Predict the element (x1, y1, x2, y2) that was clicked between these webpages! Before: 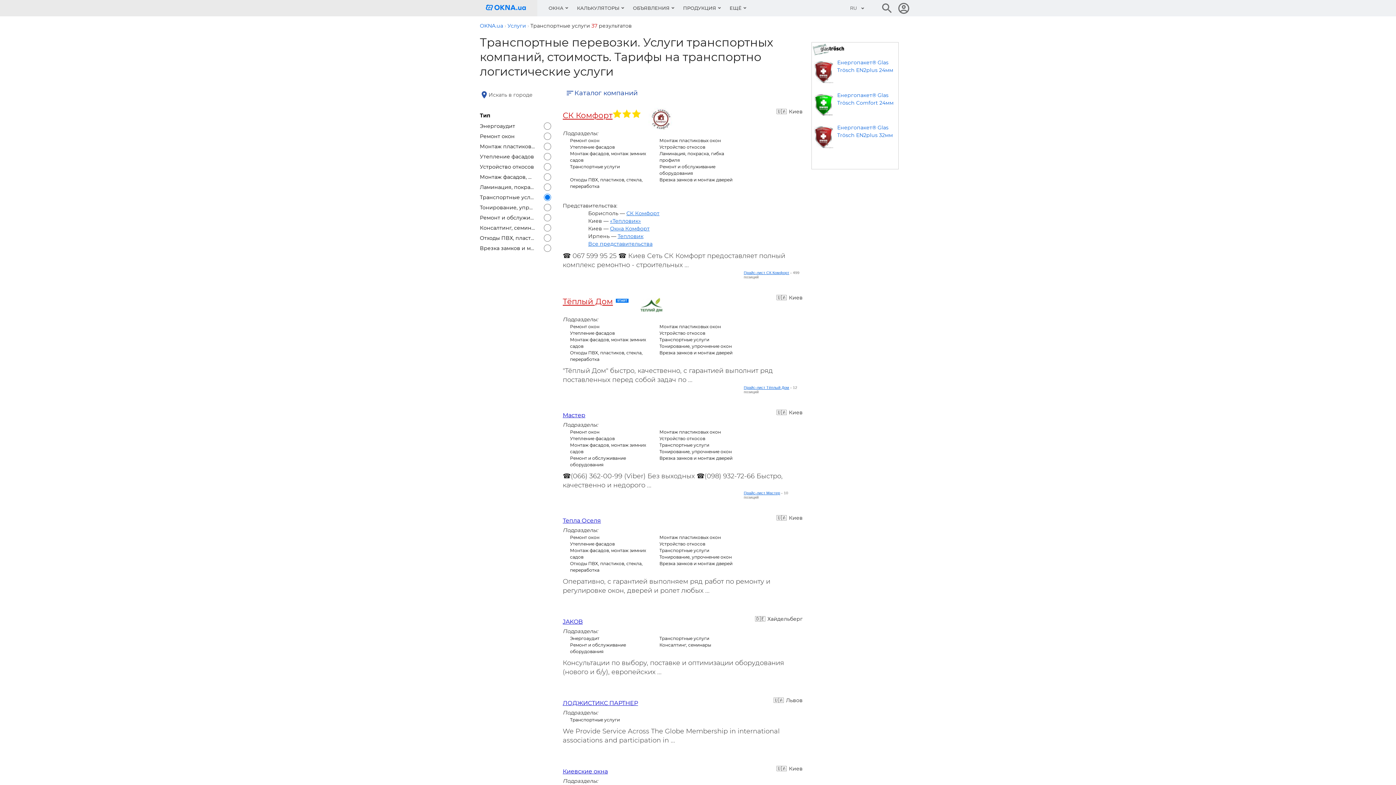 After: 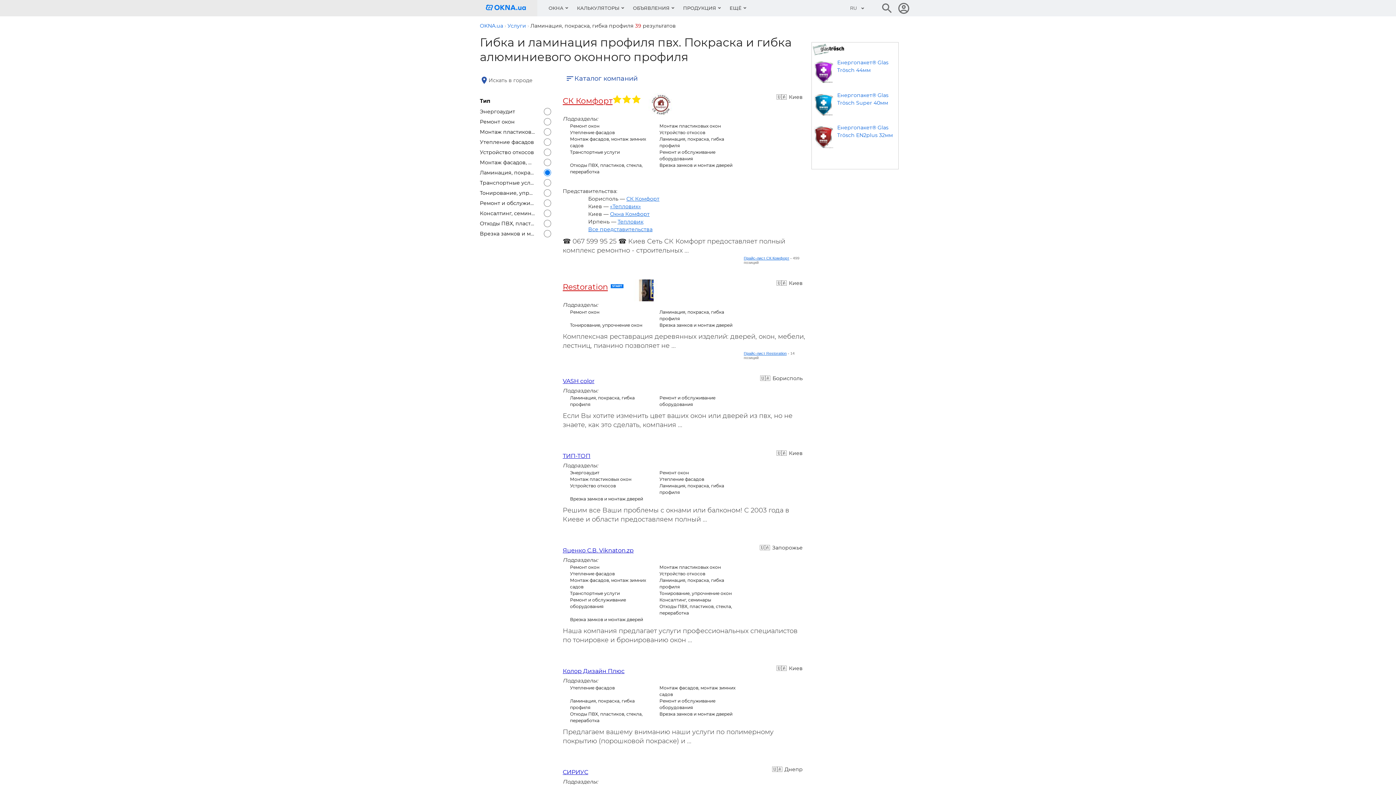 Action: bbox: (480, 183, 551, 190) label: Ламинация, покраска, гибка профиля